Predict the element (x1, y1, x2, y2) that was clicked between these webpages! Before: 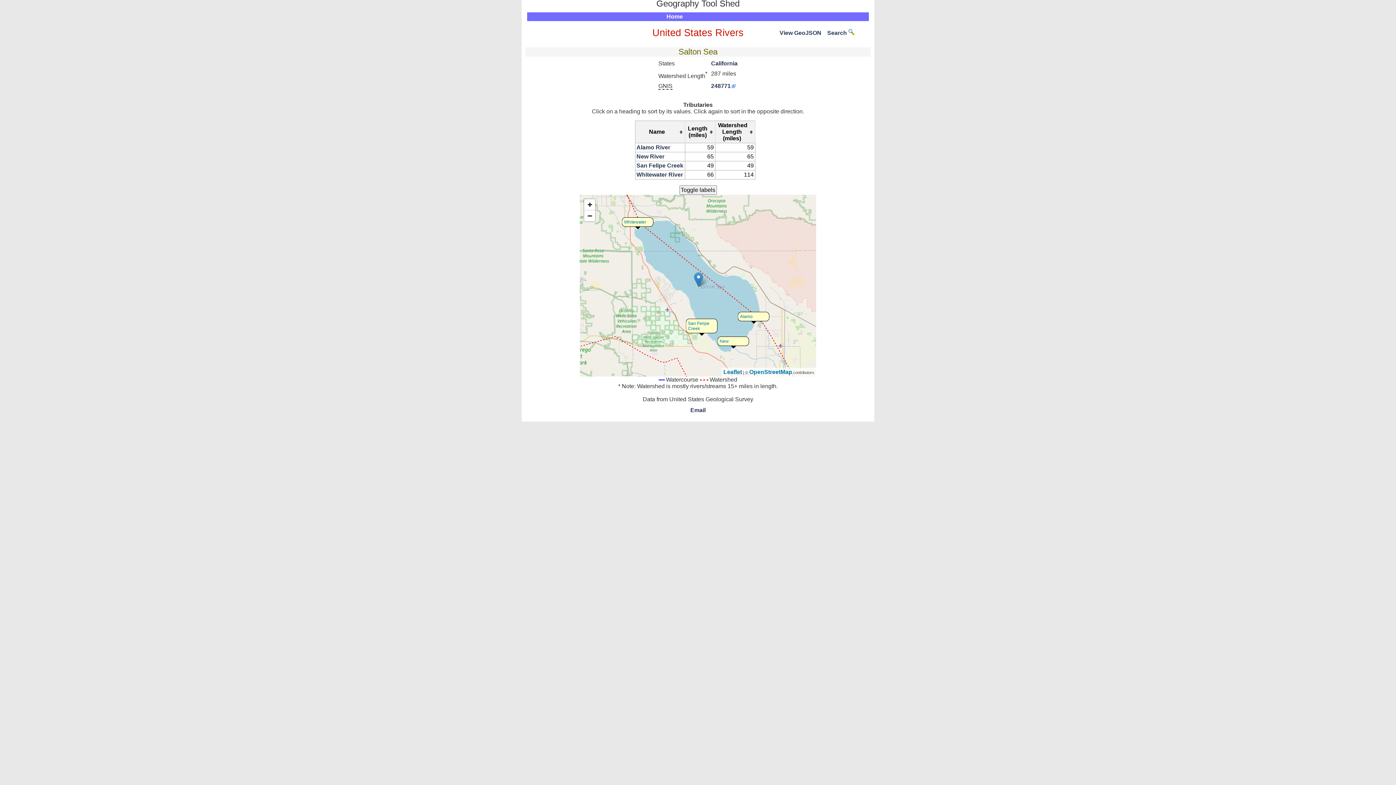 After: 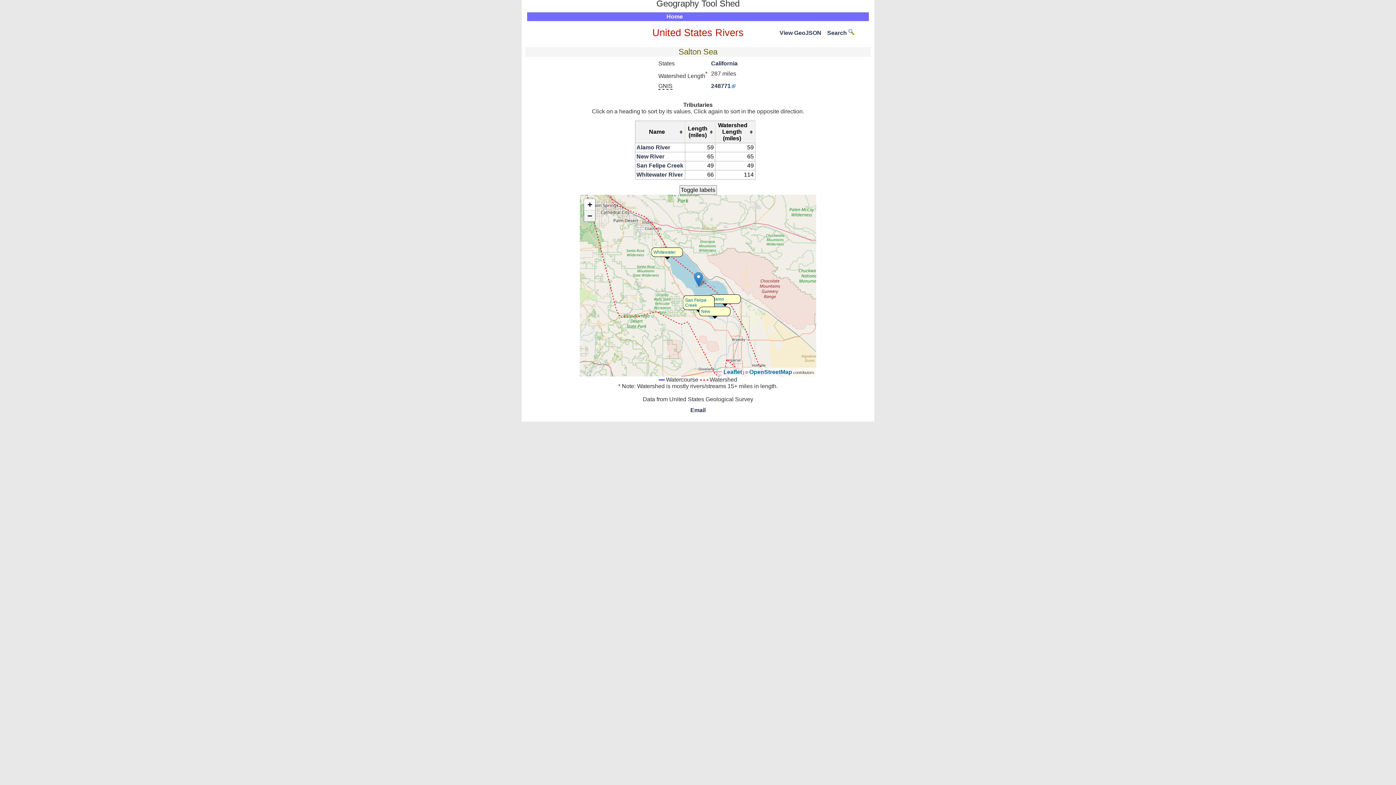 Action: bbox: (584, 210, 595, 221) label: Zoom out